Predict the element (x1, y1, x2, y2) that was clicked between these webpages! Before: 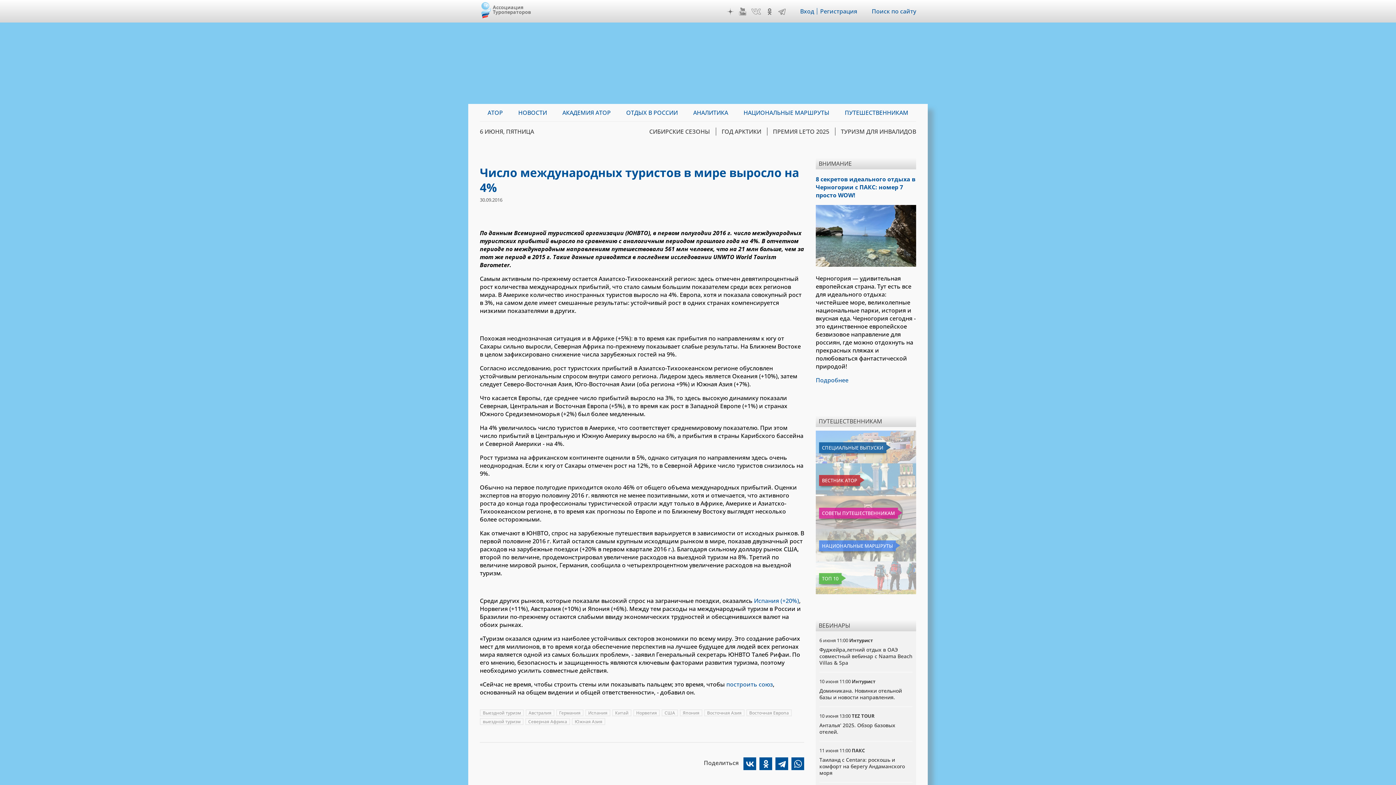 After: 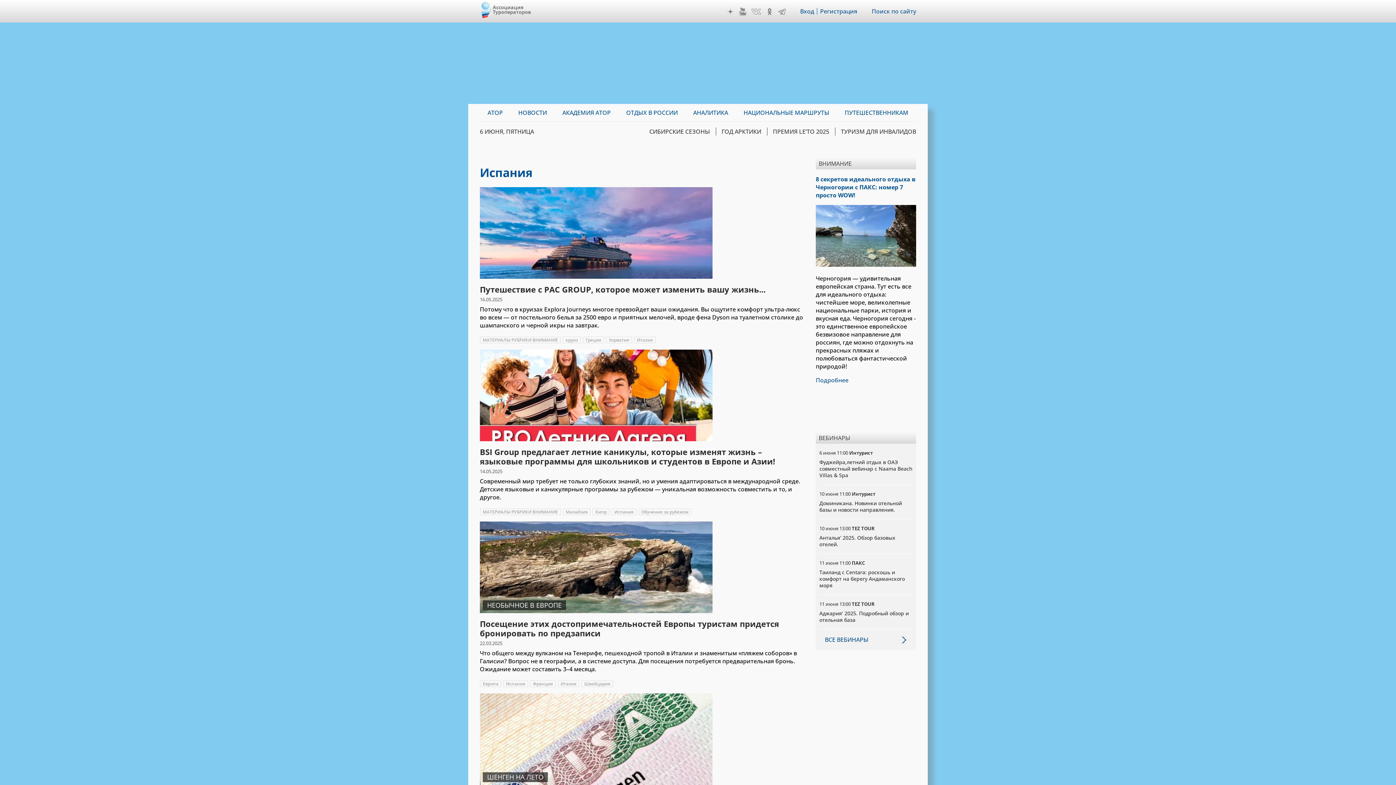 Action: bbox: (585, 709, 610, 716) label: Испания